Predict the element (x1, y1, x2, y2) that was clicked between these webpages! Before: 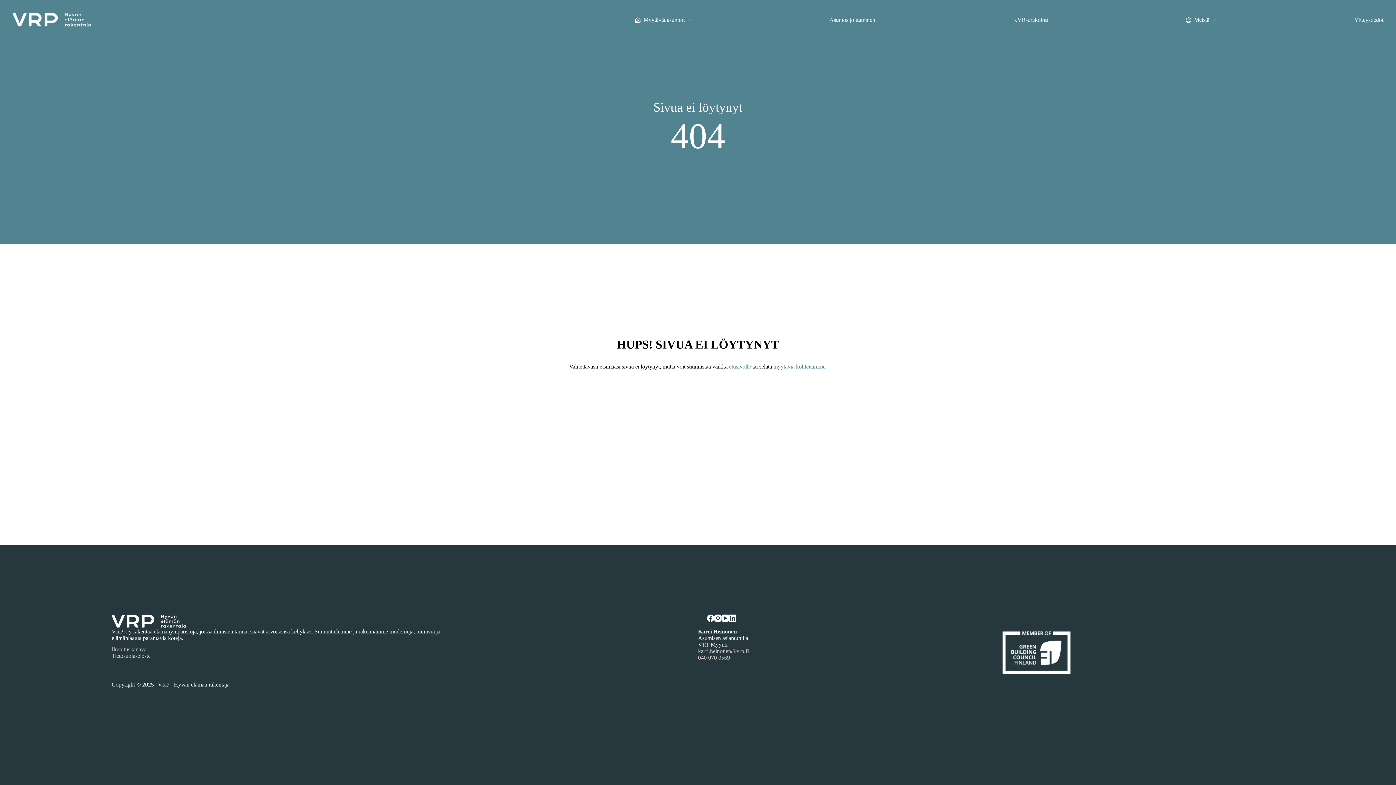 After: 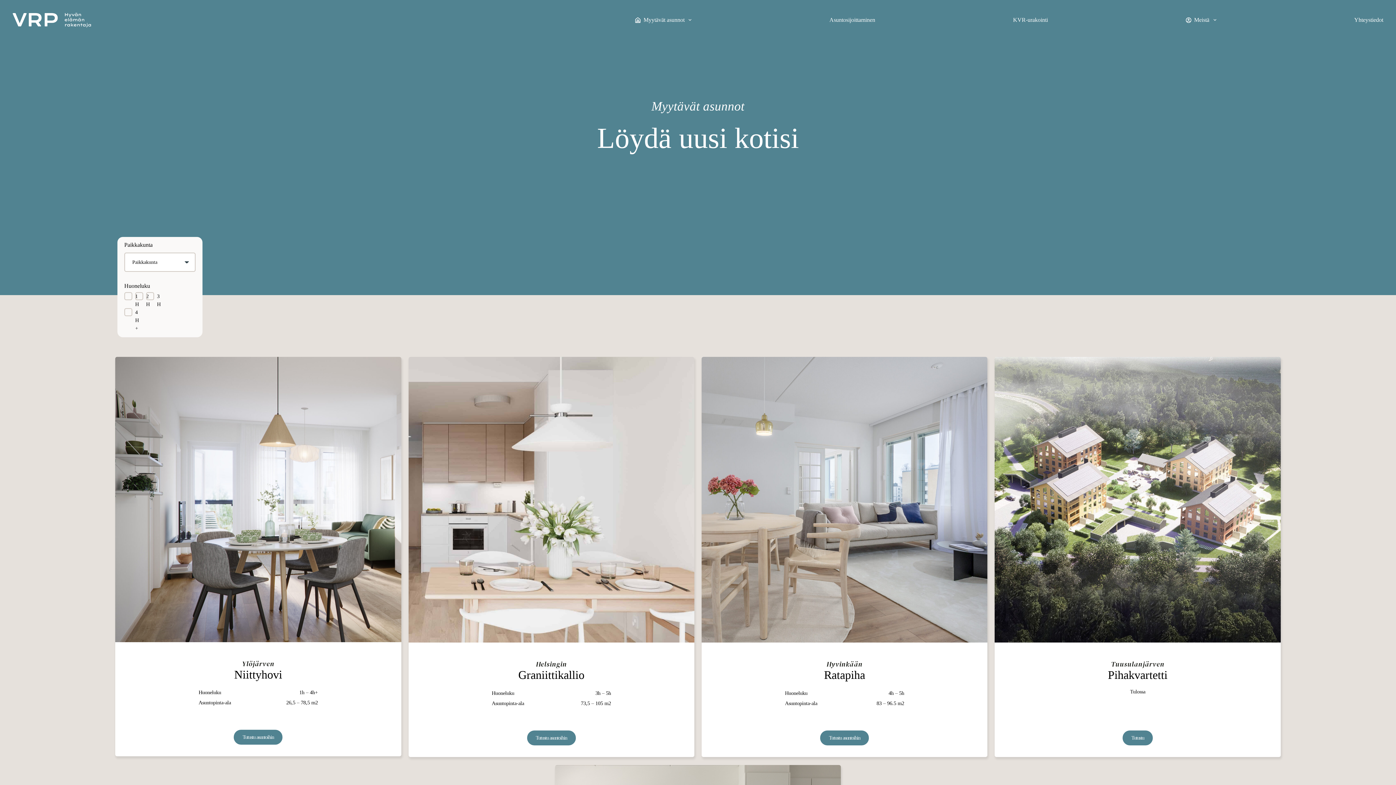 Action: label: myytäviä kohteitamme bbox: (773, 363, 825, 369)